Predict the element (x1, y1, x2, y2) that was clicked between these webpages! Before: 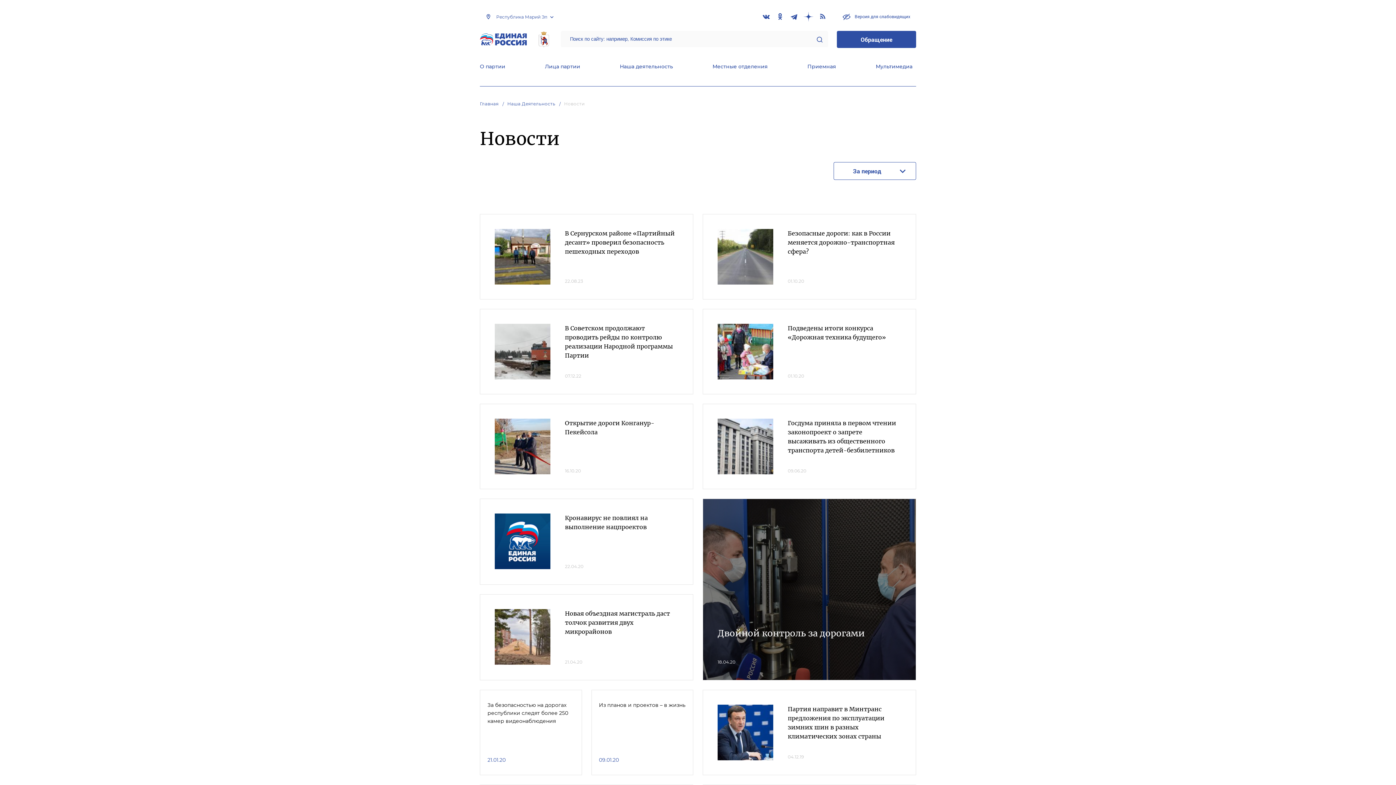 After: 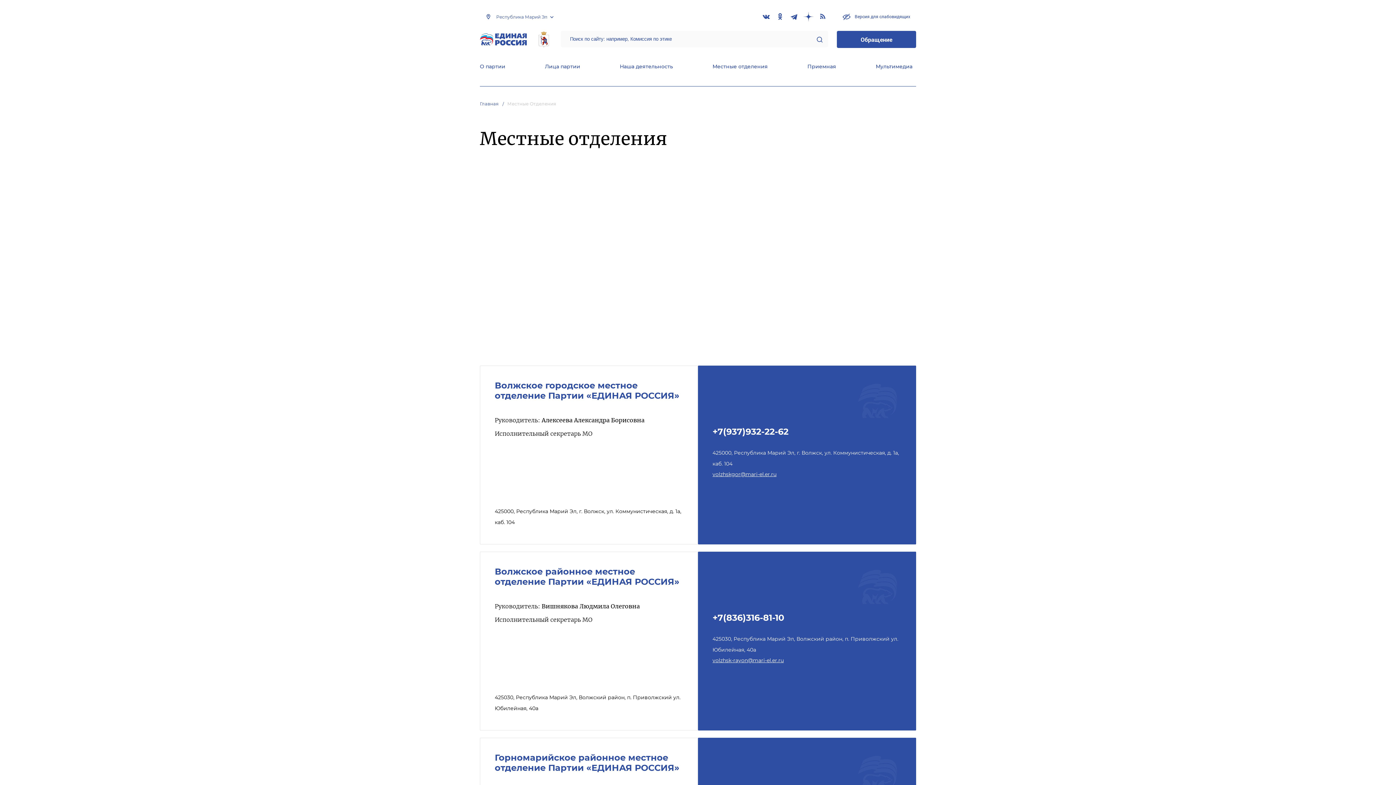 Action: bbox: (712, 63, 768, 71) label: Местные отделения